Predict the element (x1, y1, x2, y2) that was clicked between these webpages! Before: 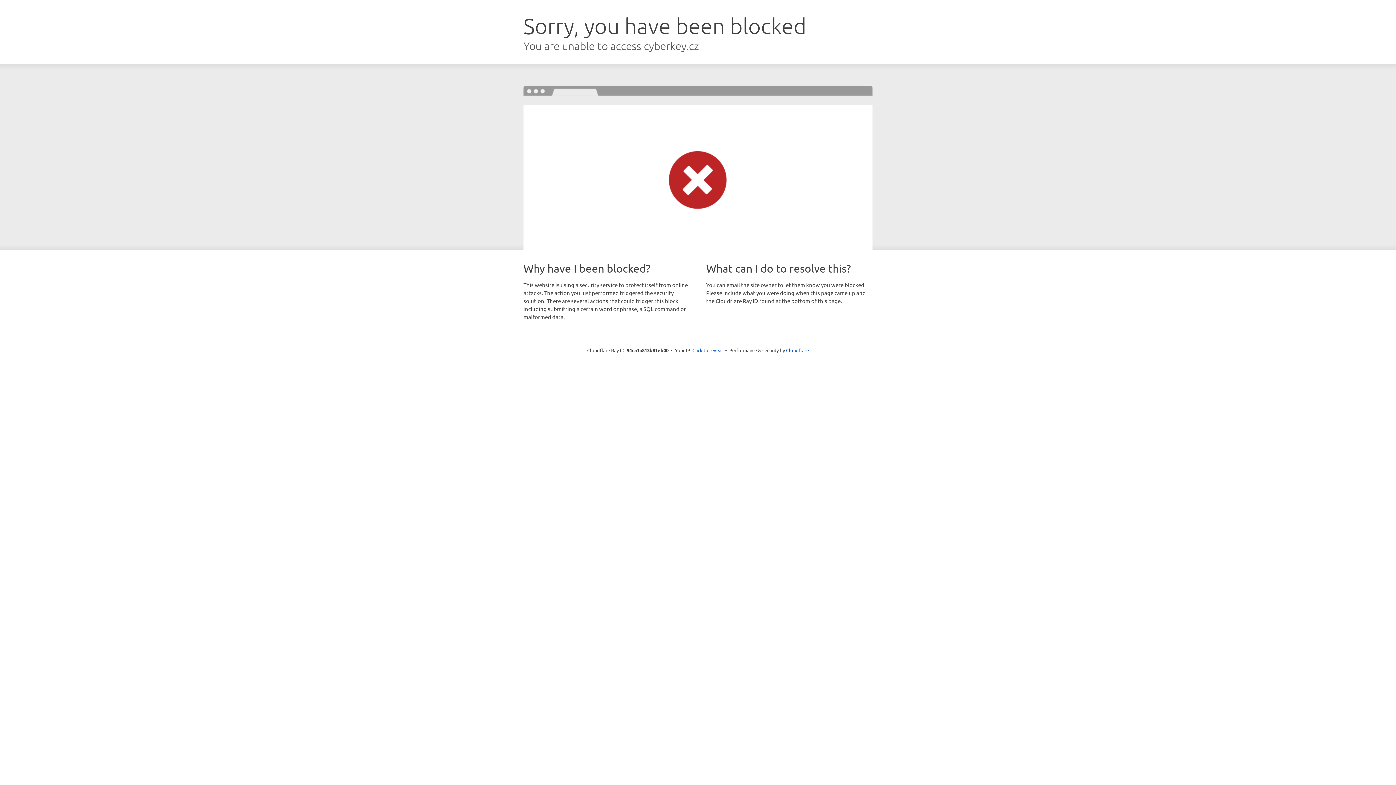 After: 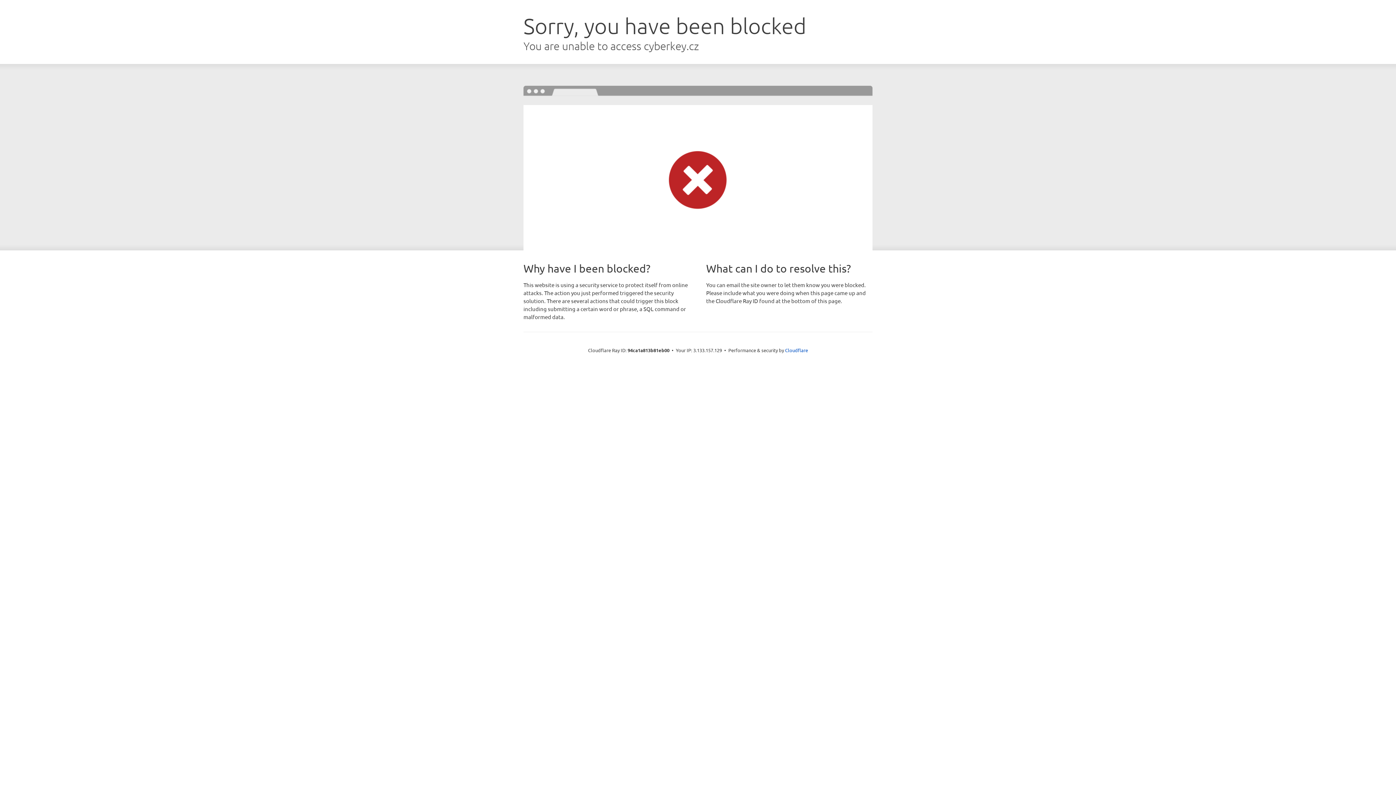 Action: label: Click to reveal bbox: (692, 346, 723, 353)